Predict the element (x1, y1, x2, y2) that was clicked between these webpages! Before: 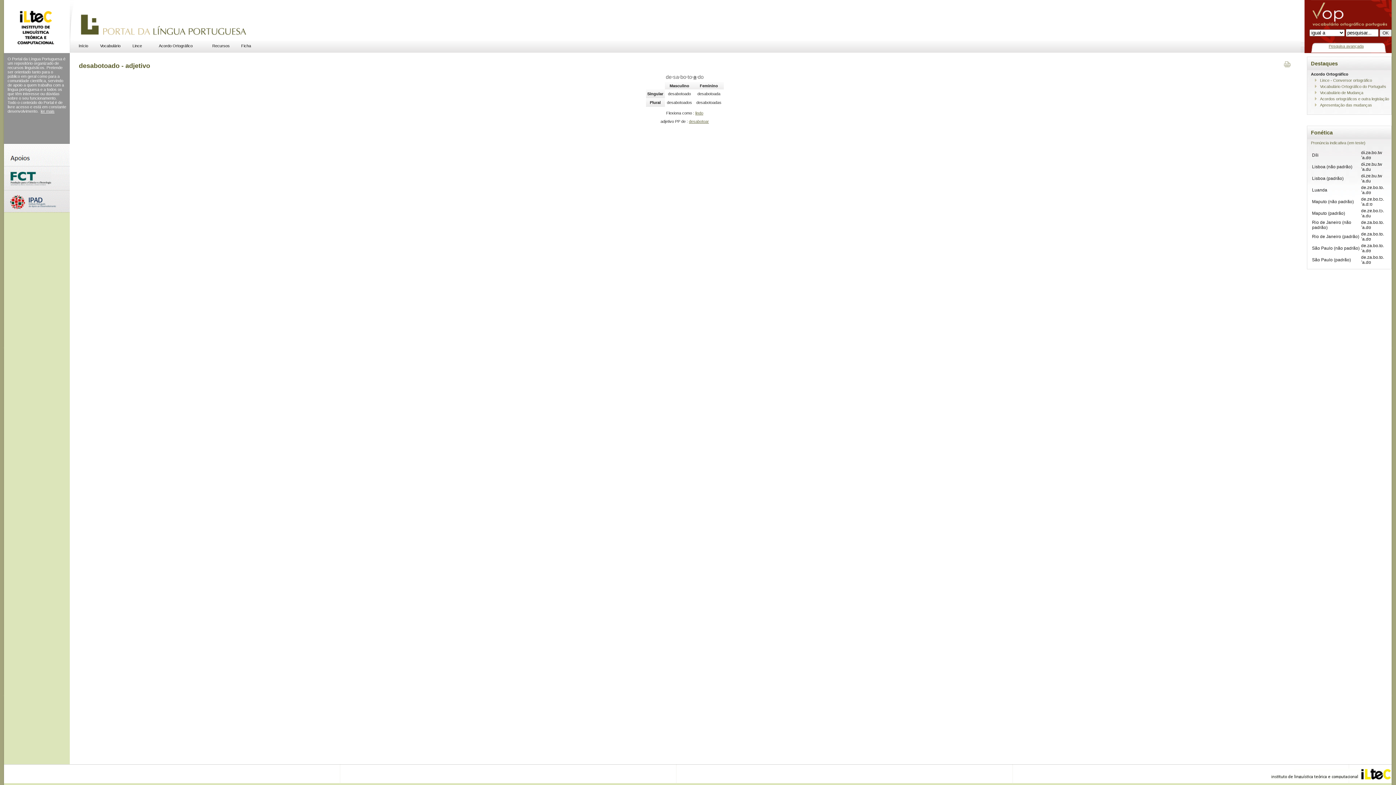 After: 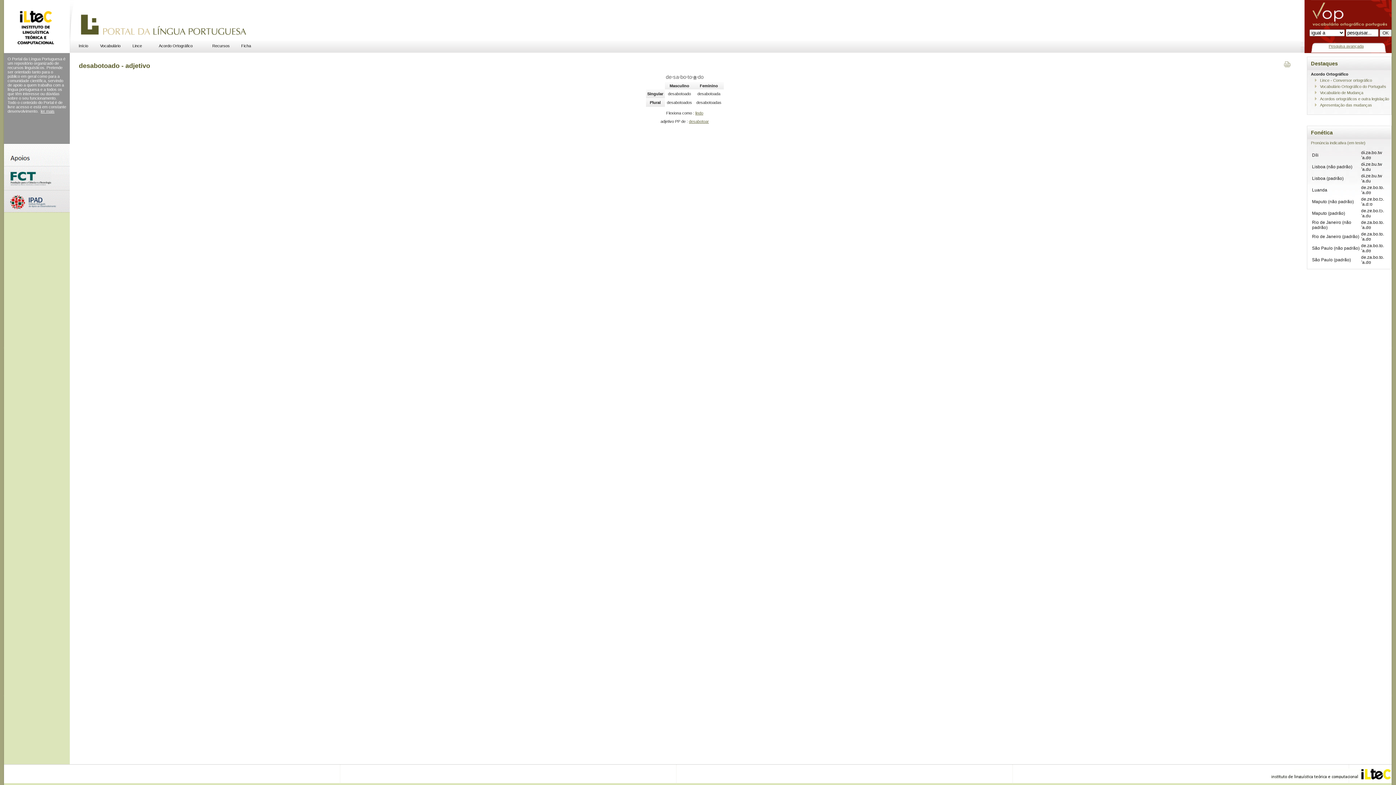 Action: bbox: (1284, 63, 1290, 68)